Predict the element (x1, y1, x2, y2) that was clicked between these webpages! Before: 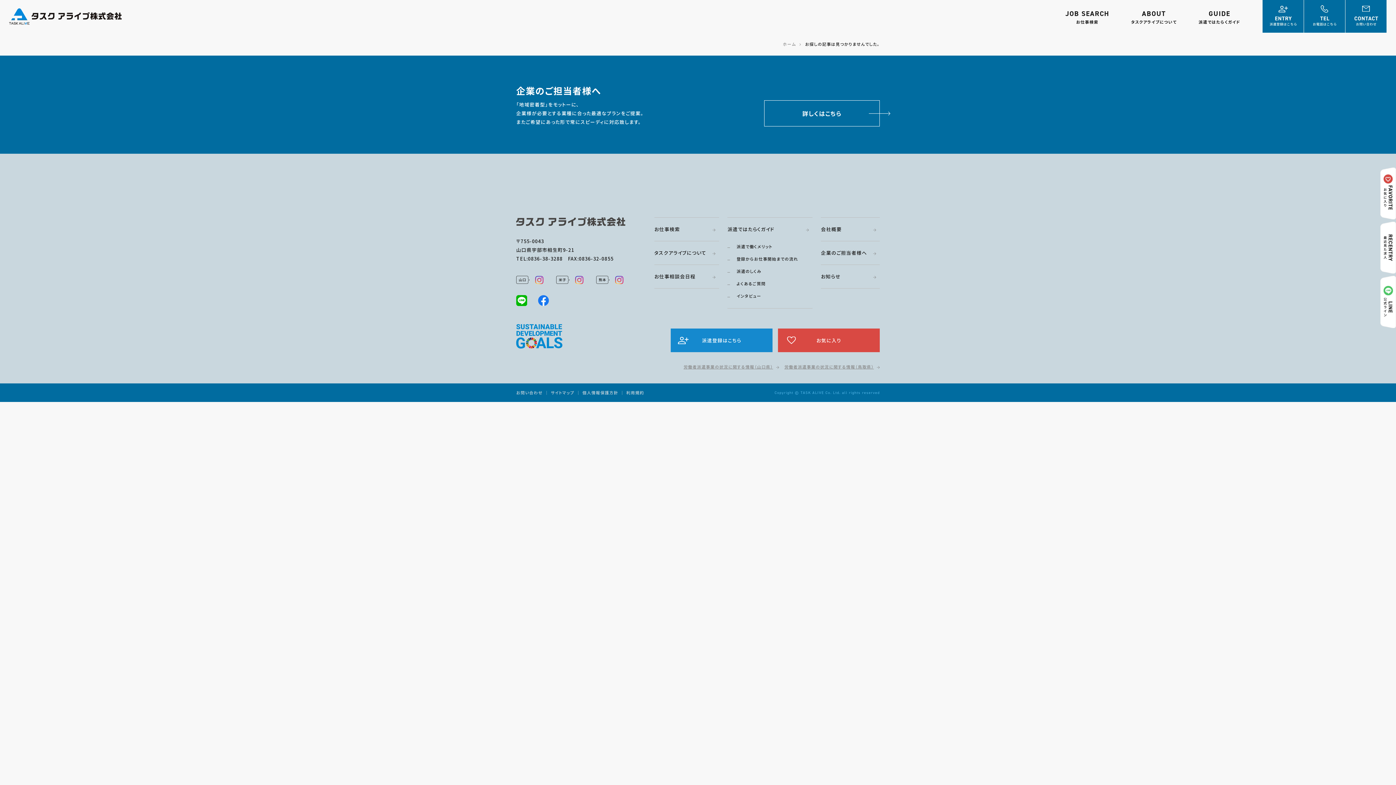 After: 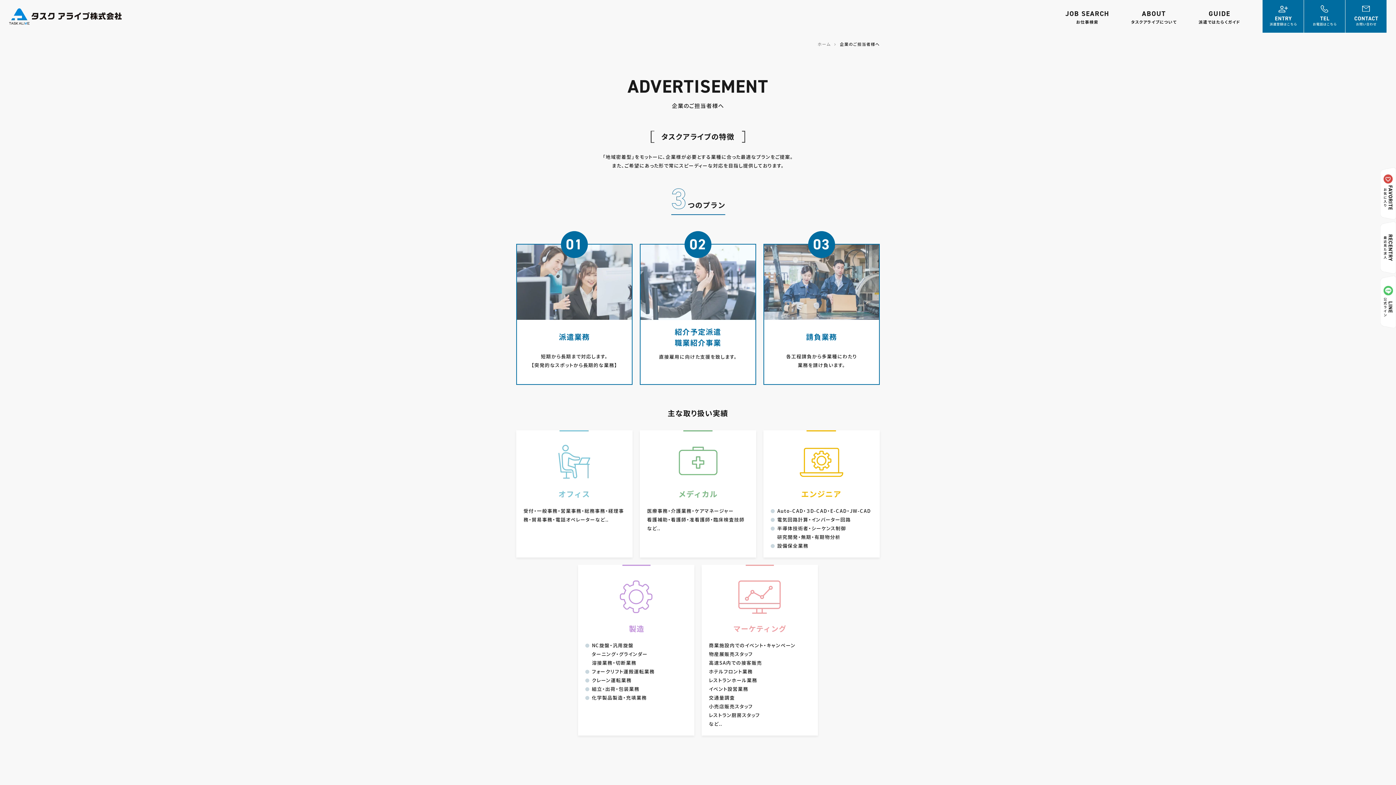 Action: label: 企業のご担当者様へ bbox: (821, 241, 880, 264)